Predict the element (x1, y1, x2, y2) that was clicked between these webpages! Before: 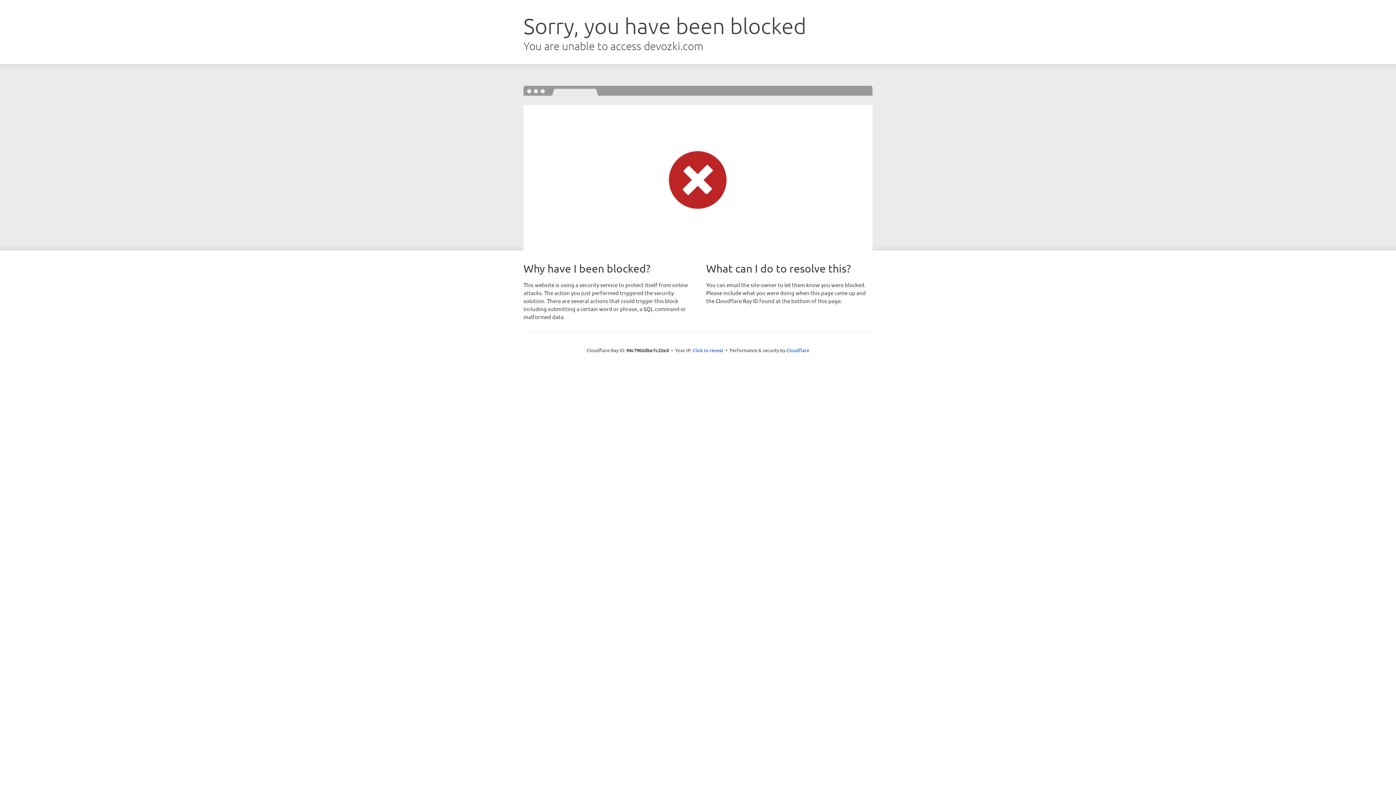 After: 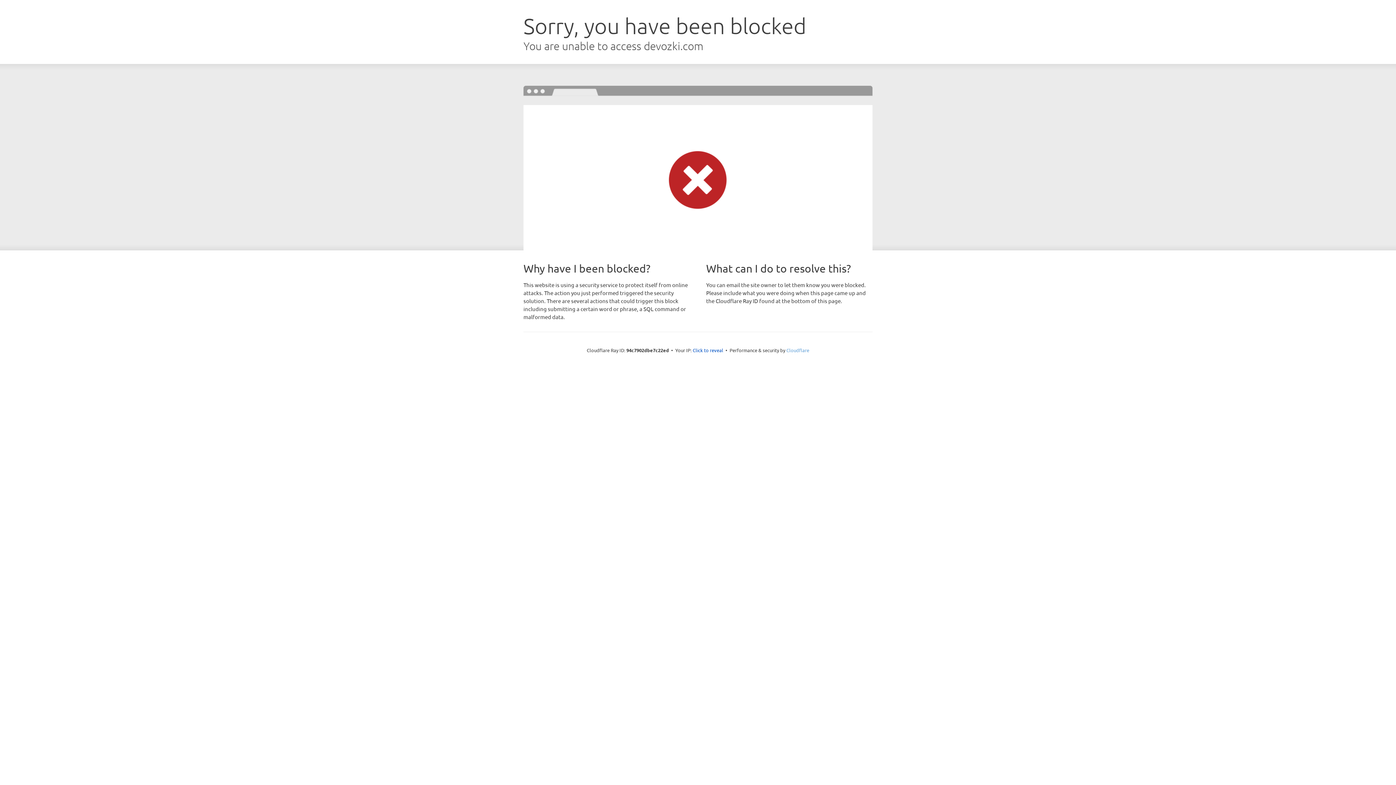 Action: label: Cloudflare bbox: (786, 347, 809, 353)